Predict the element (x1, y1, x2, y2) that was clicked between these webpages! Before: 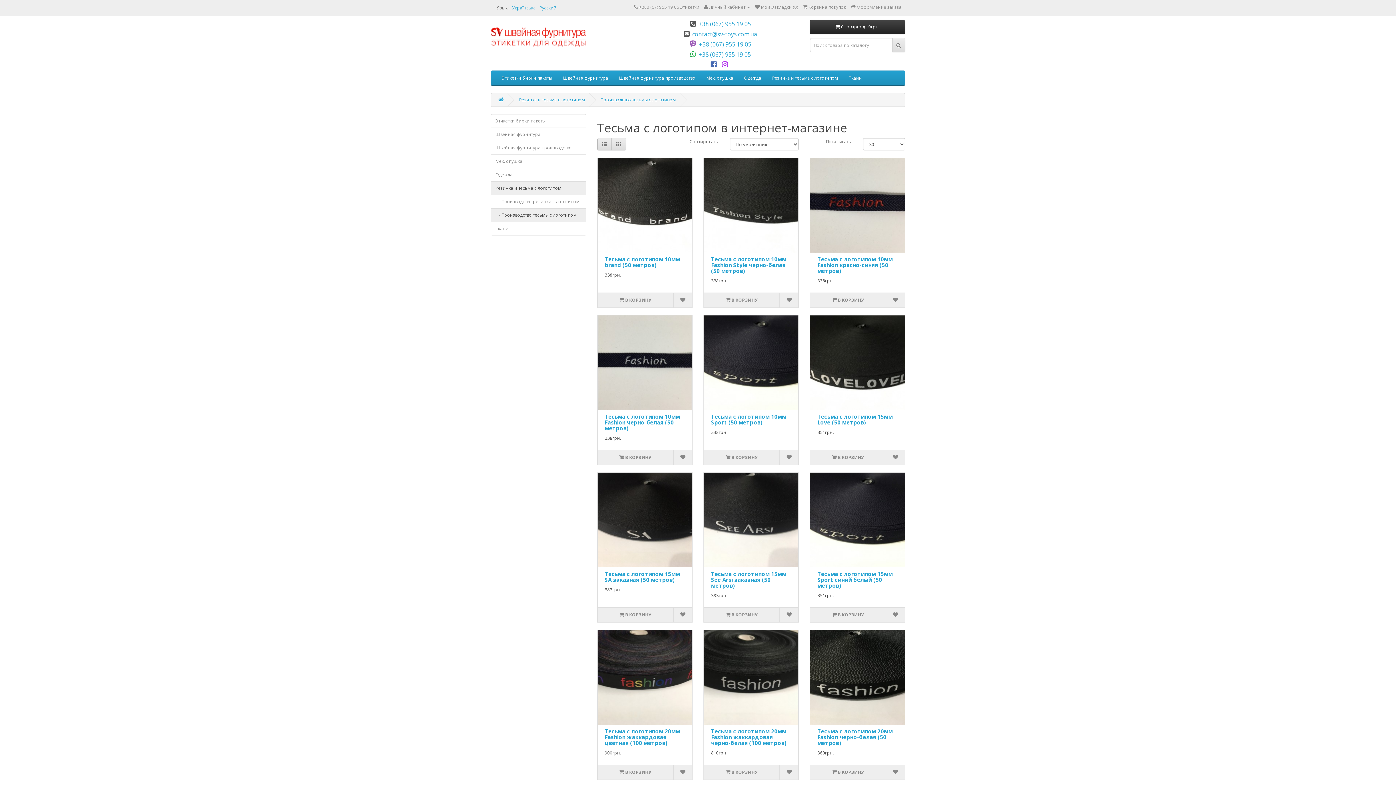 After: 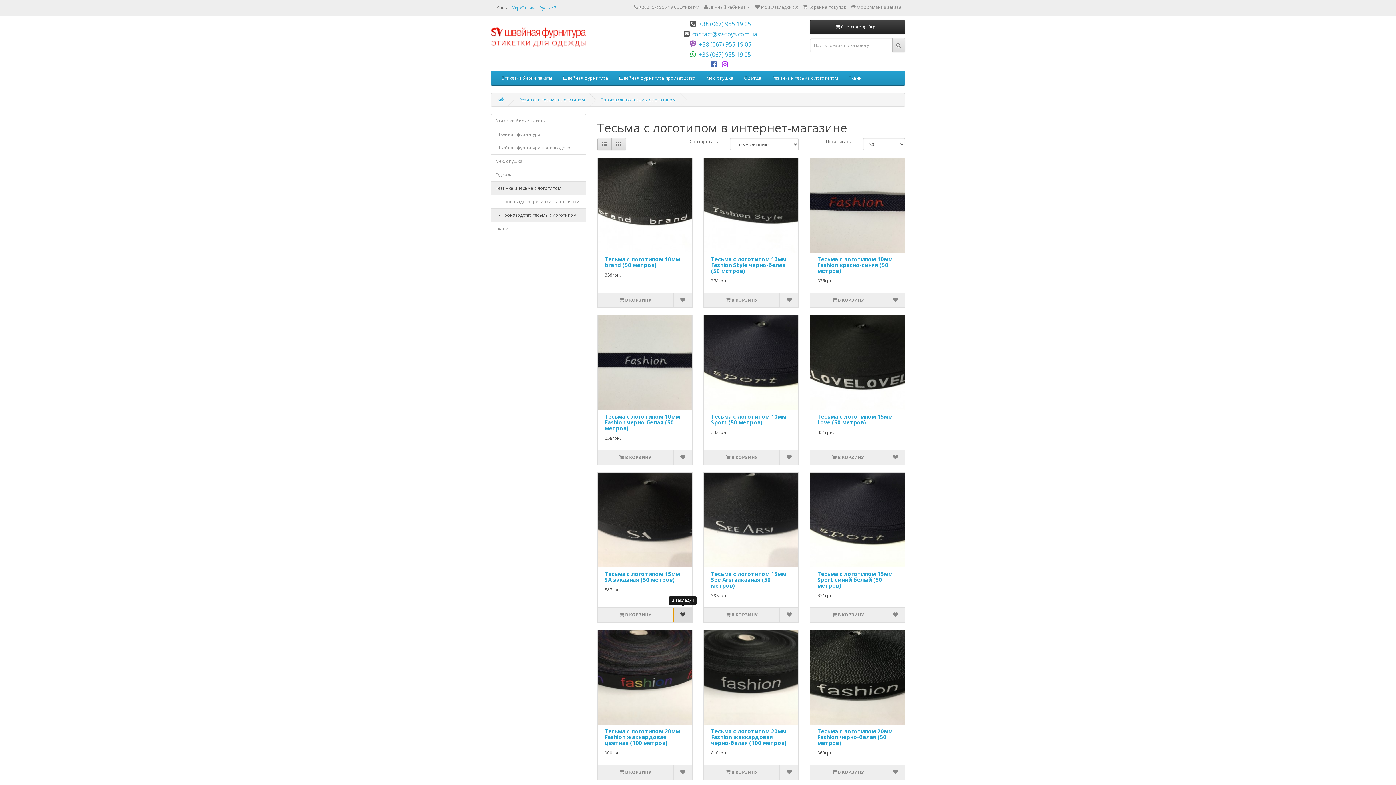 Action: bbox: (673, 608, 692, 622)